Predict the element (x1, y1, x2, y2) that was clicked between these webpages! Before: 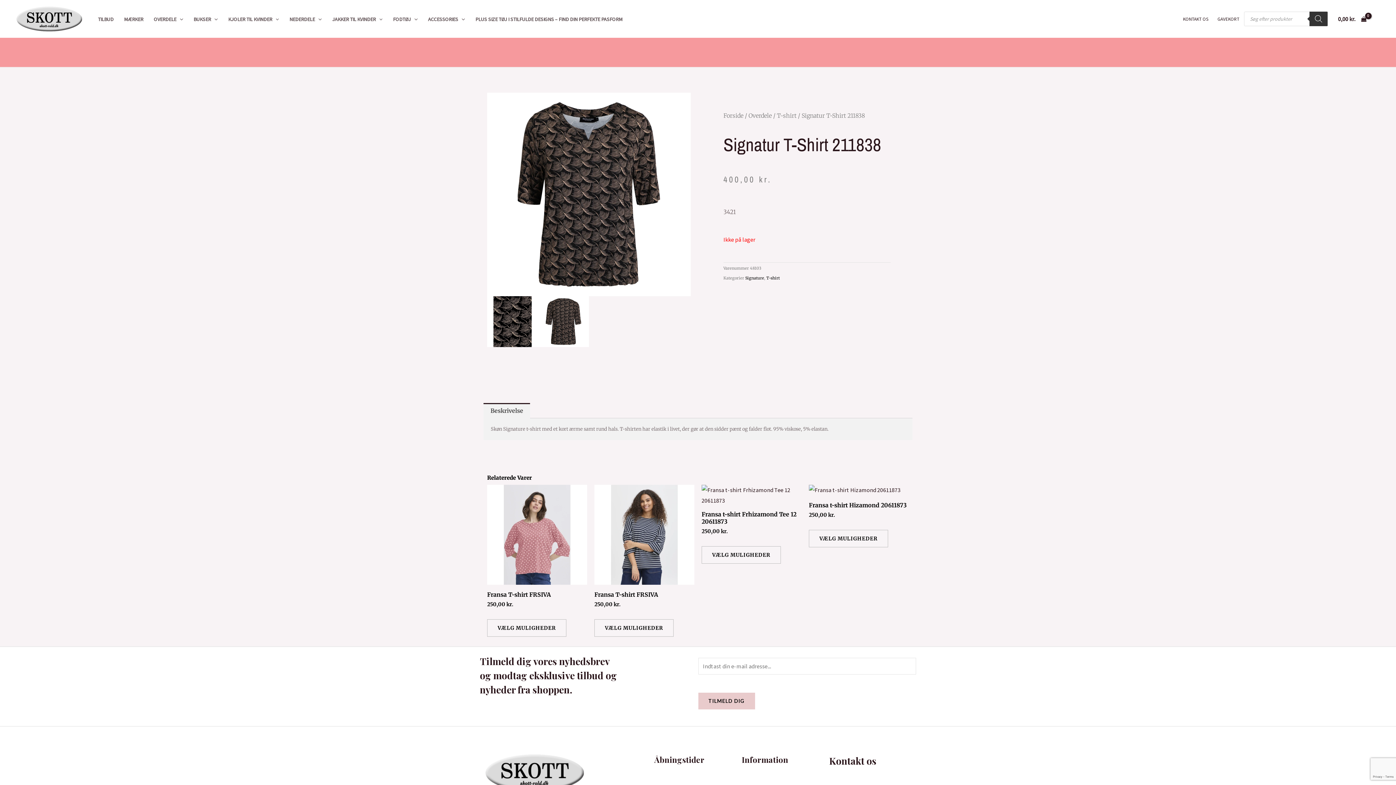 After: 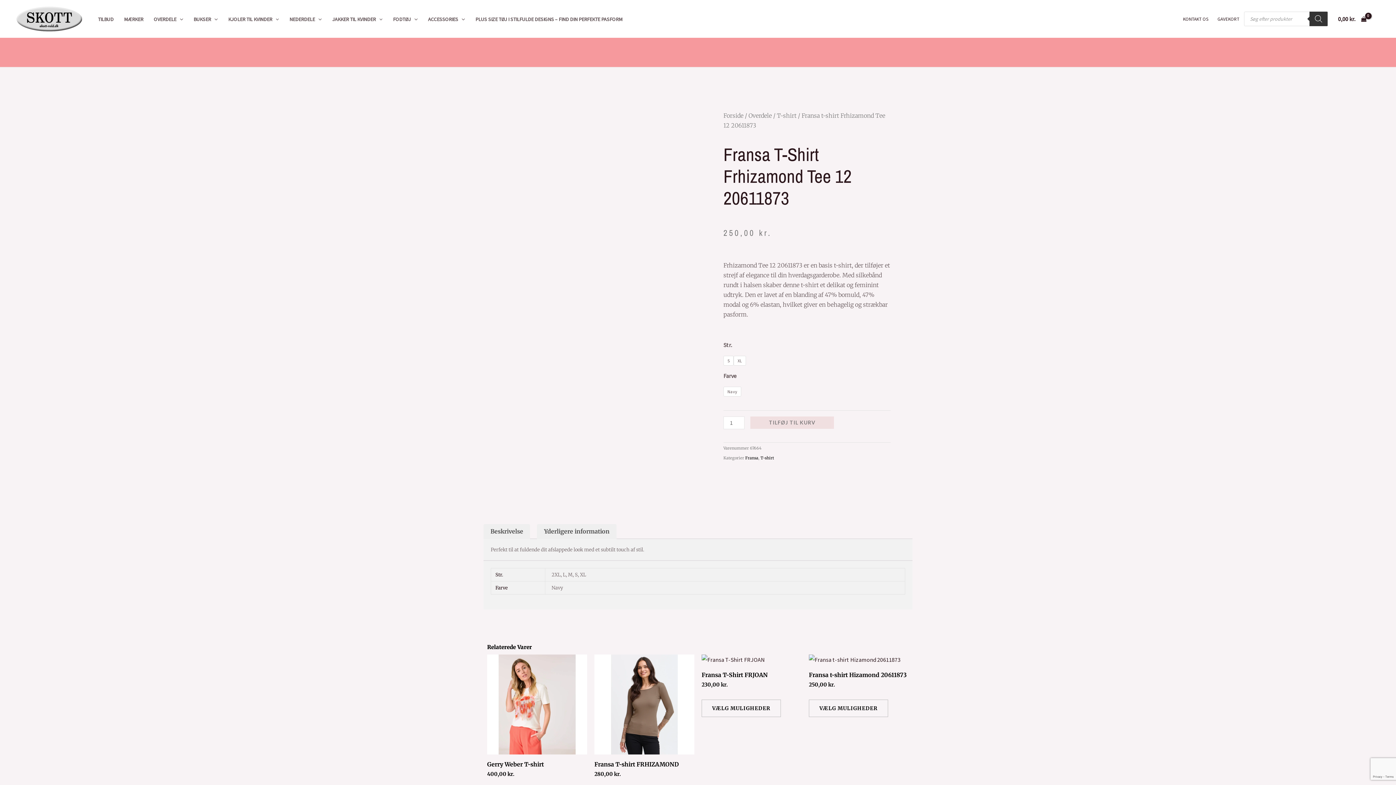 Action: bbox: (701, 485, 801, 506)